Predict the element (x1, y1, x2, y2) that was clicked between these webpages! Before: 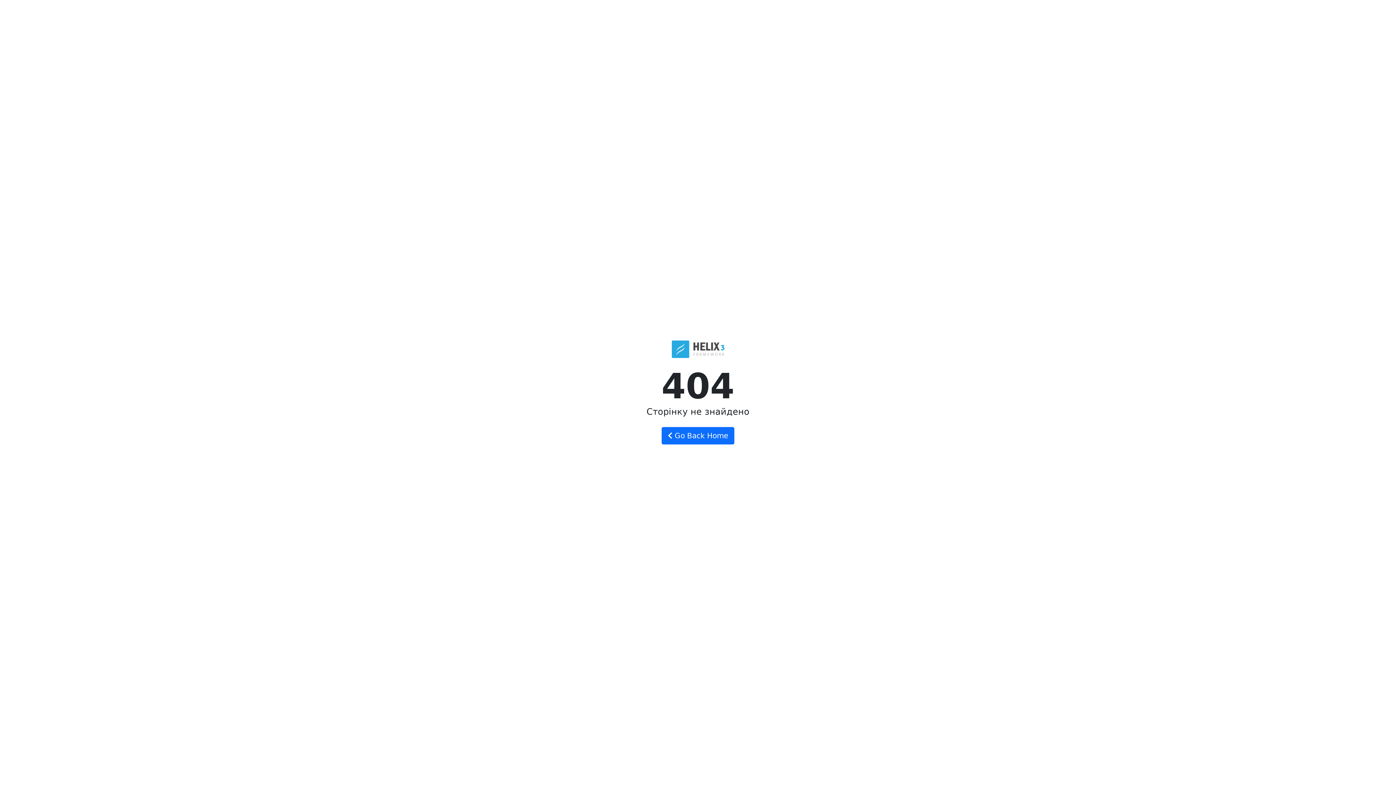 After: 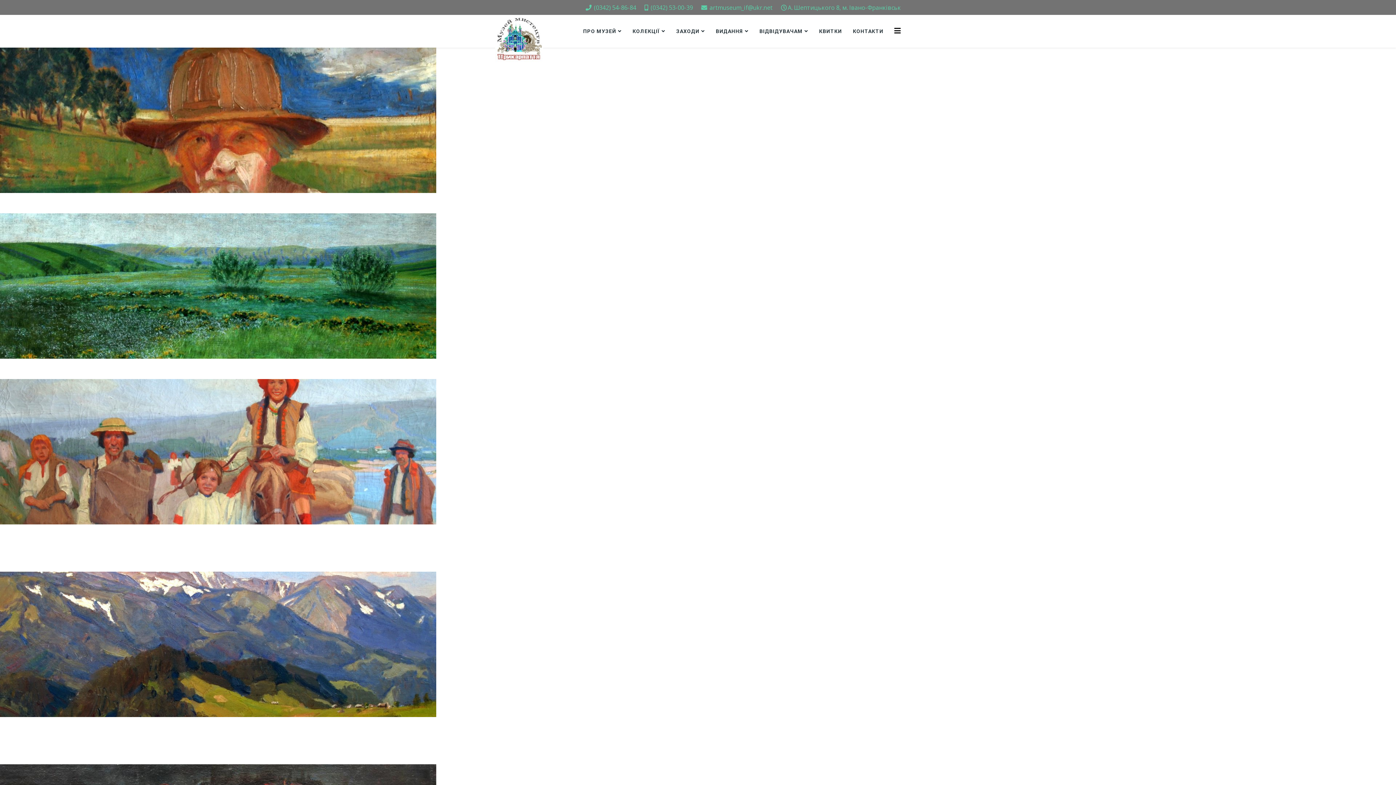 Action: label:  Go Back Home bbox: (661, 427, 734, 444)